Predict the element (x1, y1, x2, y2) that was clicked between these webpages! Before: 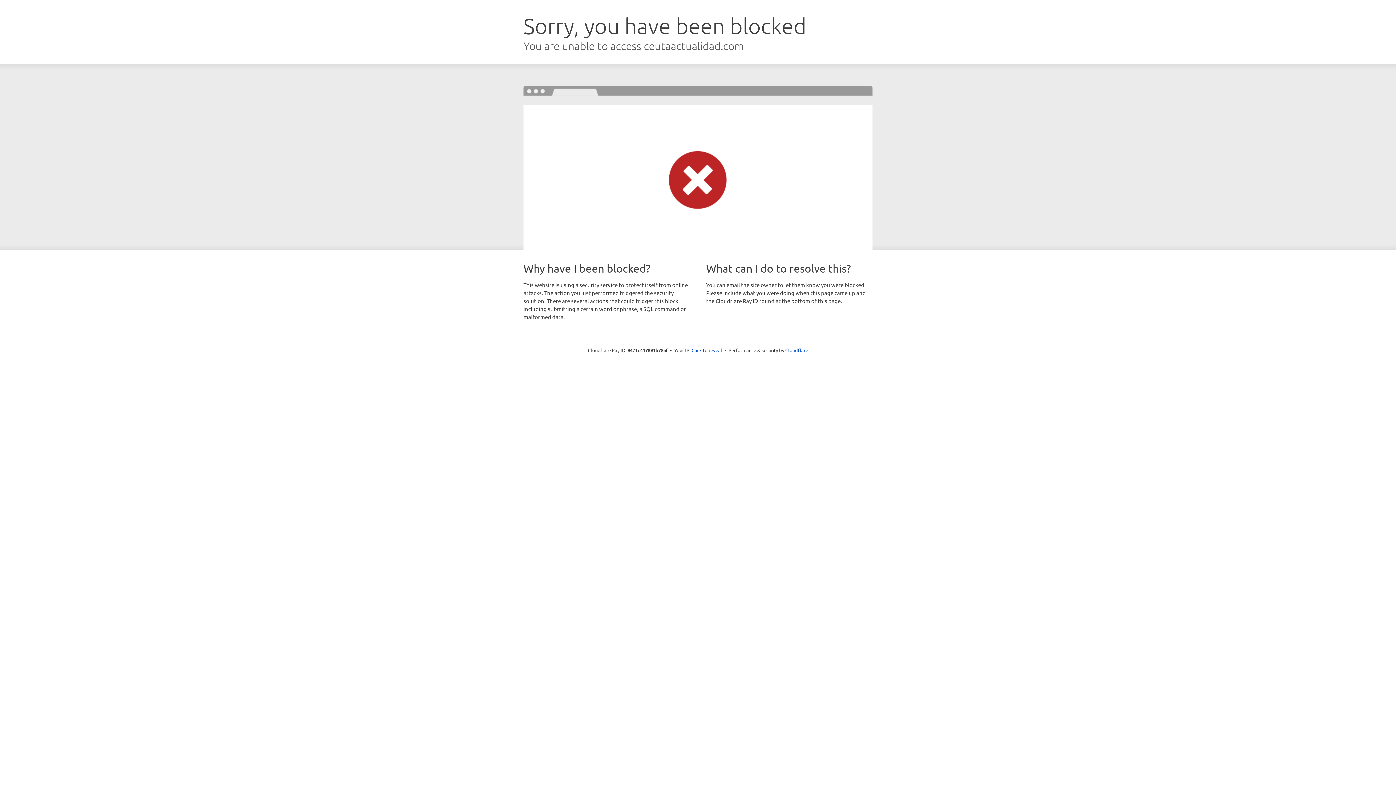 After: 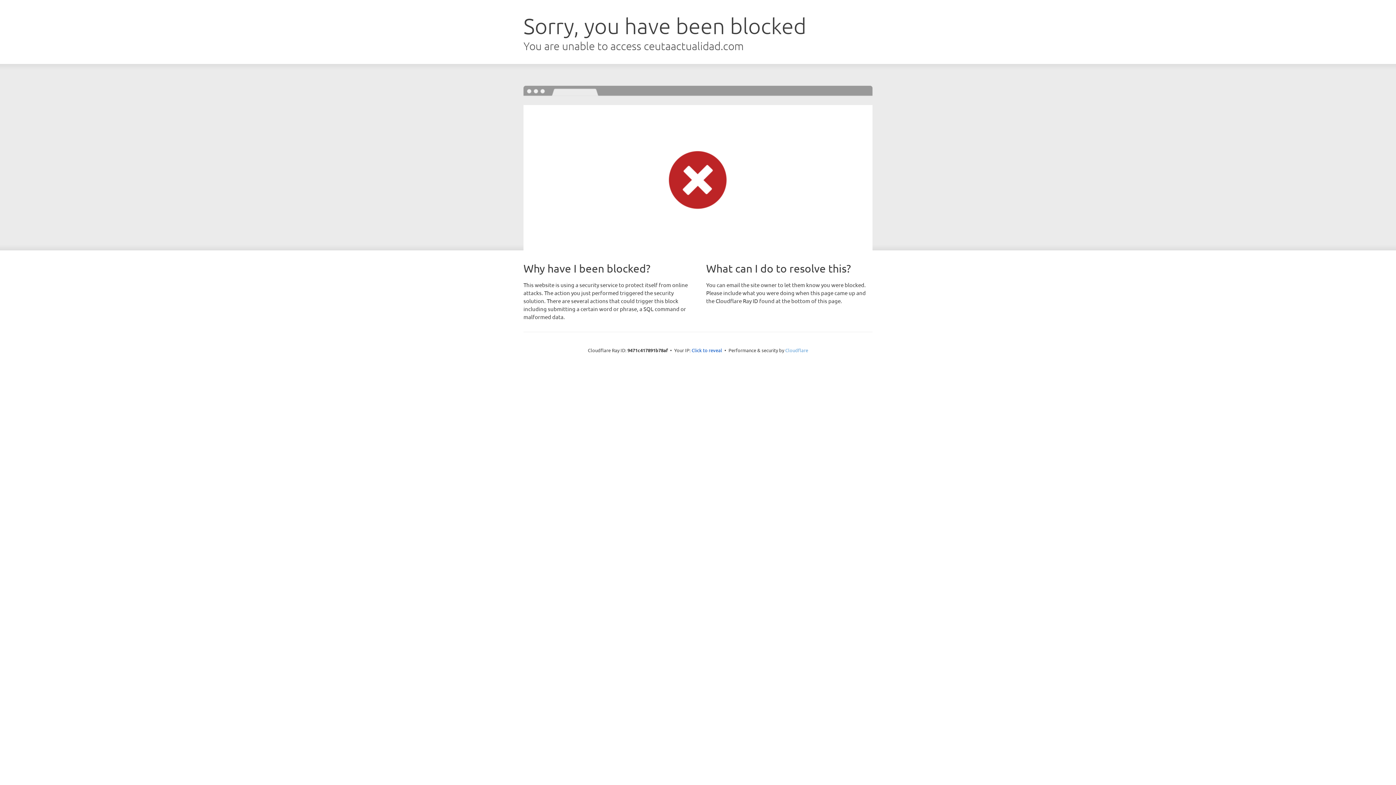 Action: bbox: (785, 347, 808, 353) label: Cloudflare